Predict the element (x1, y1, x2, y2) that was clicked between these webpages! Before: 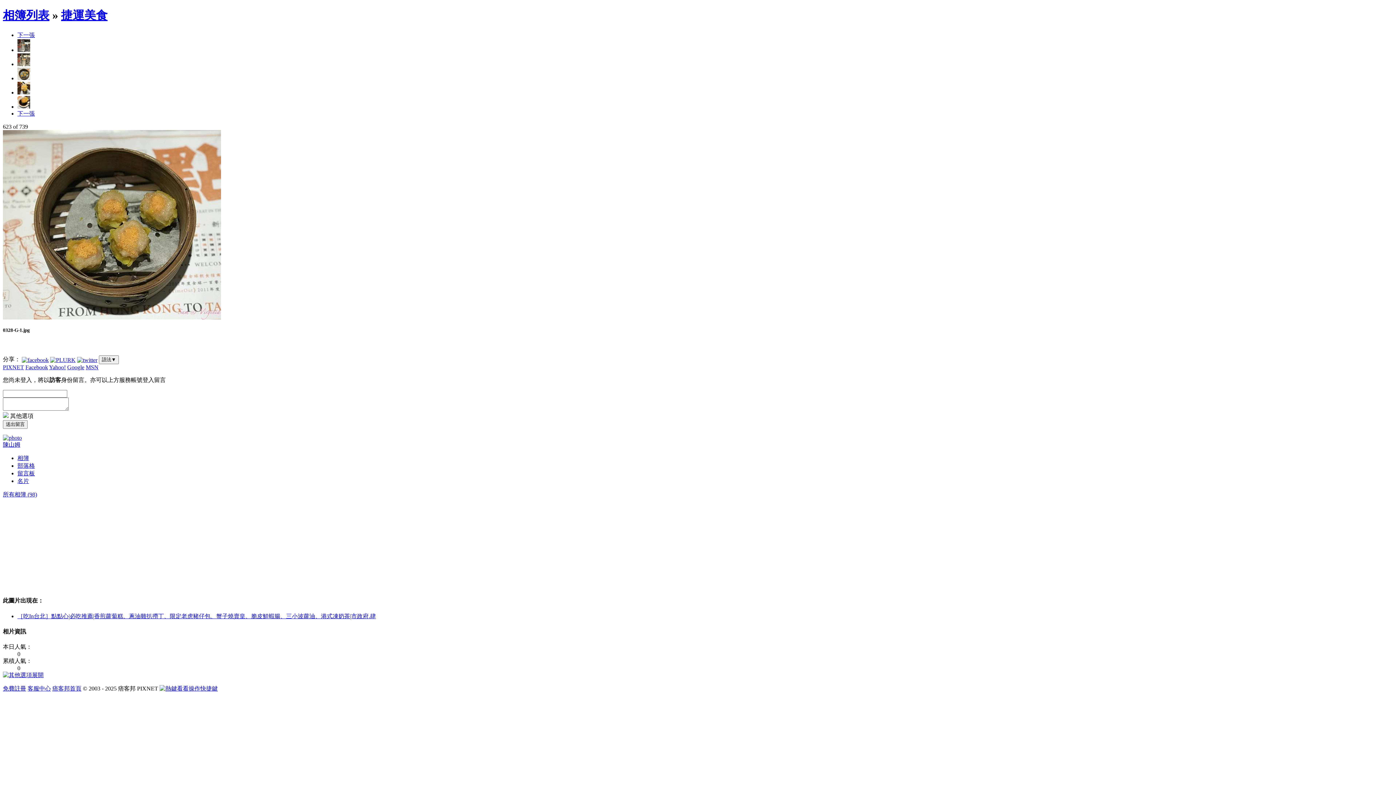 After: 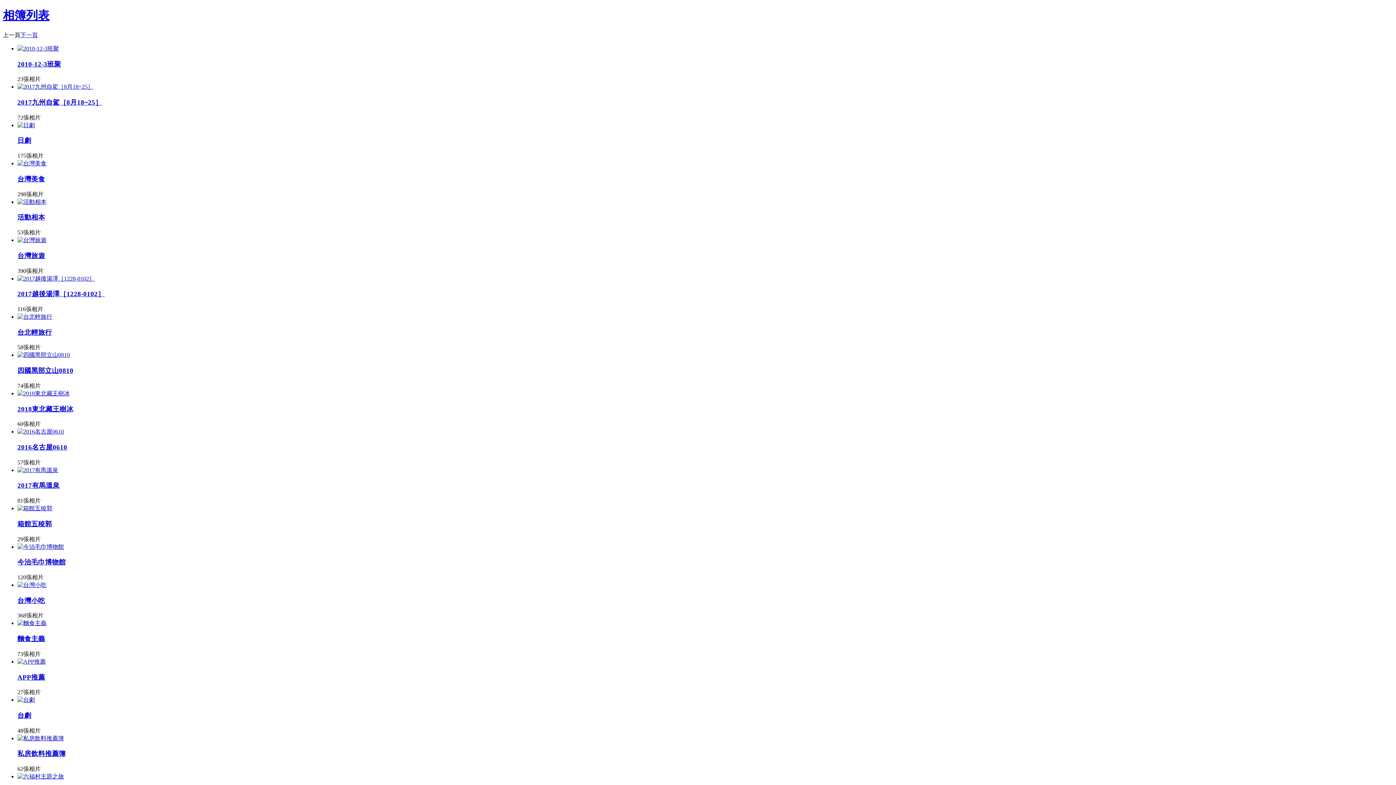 Action: bbox: (2, 491, 37, 497) label: 所有相簿 (98)